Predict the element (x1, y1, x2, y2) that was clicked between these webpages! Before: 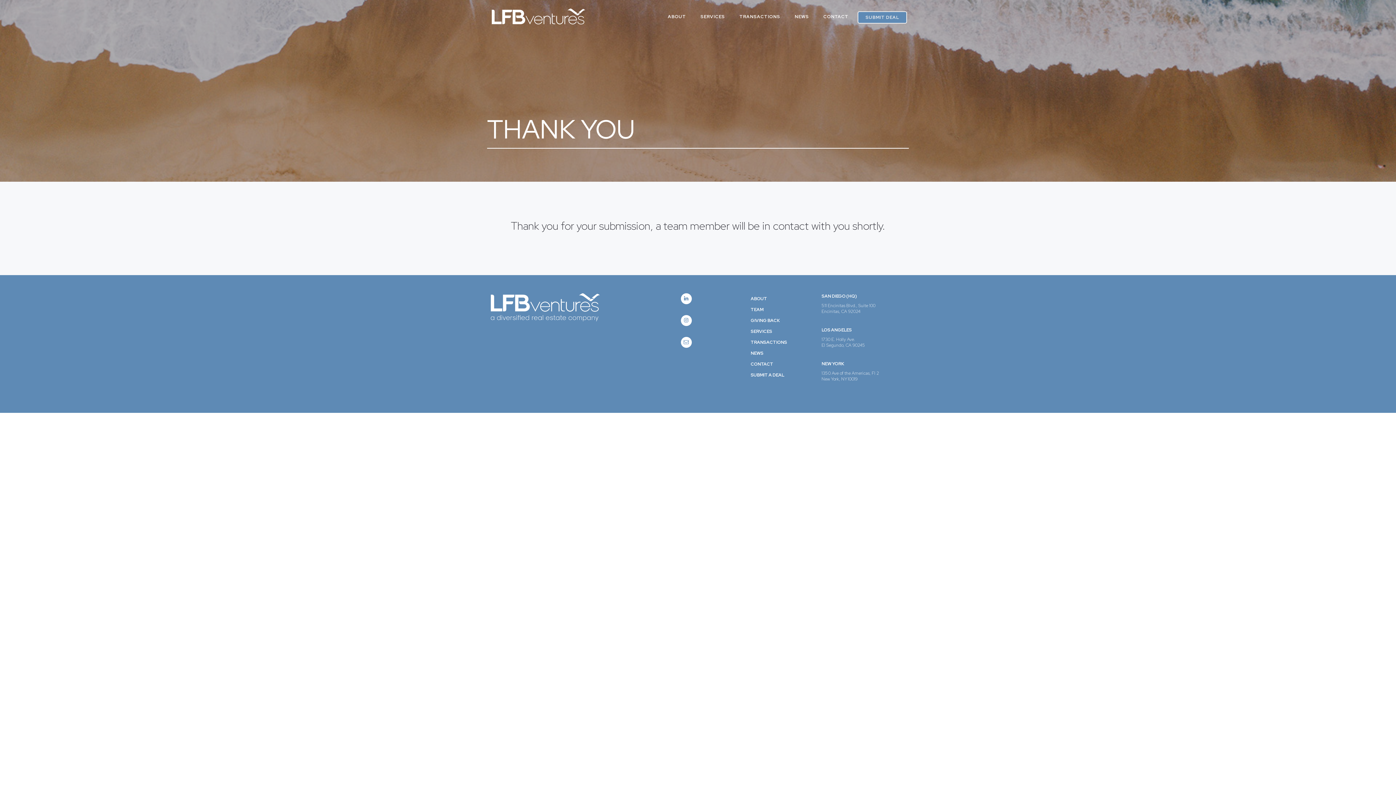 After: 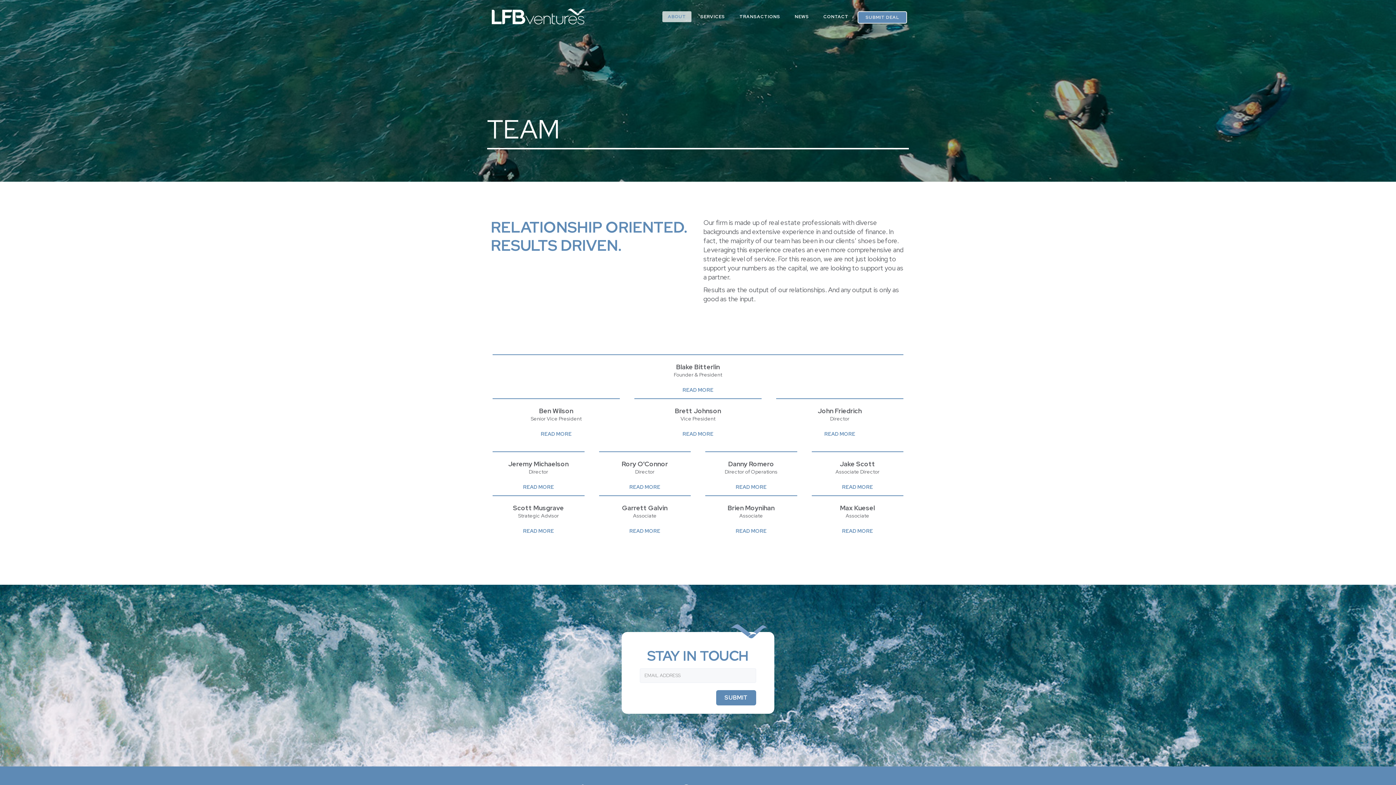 Action: bbox: (750, 306, 763, 312) label: TEAM